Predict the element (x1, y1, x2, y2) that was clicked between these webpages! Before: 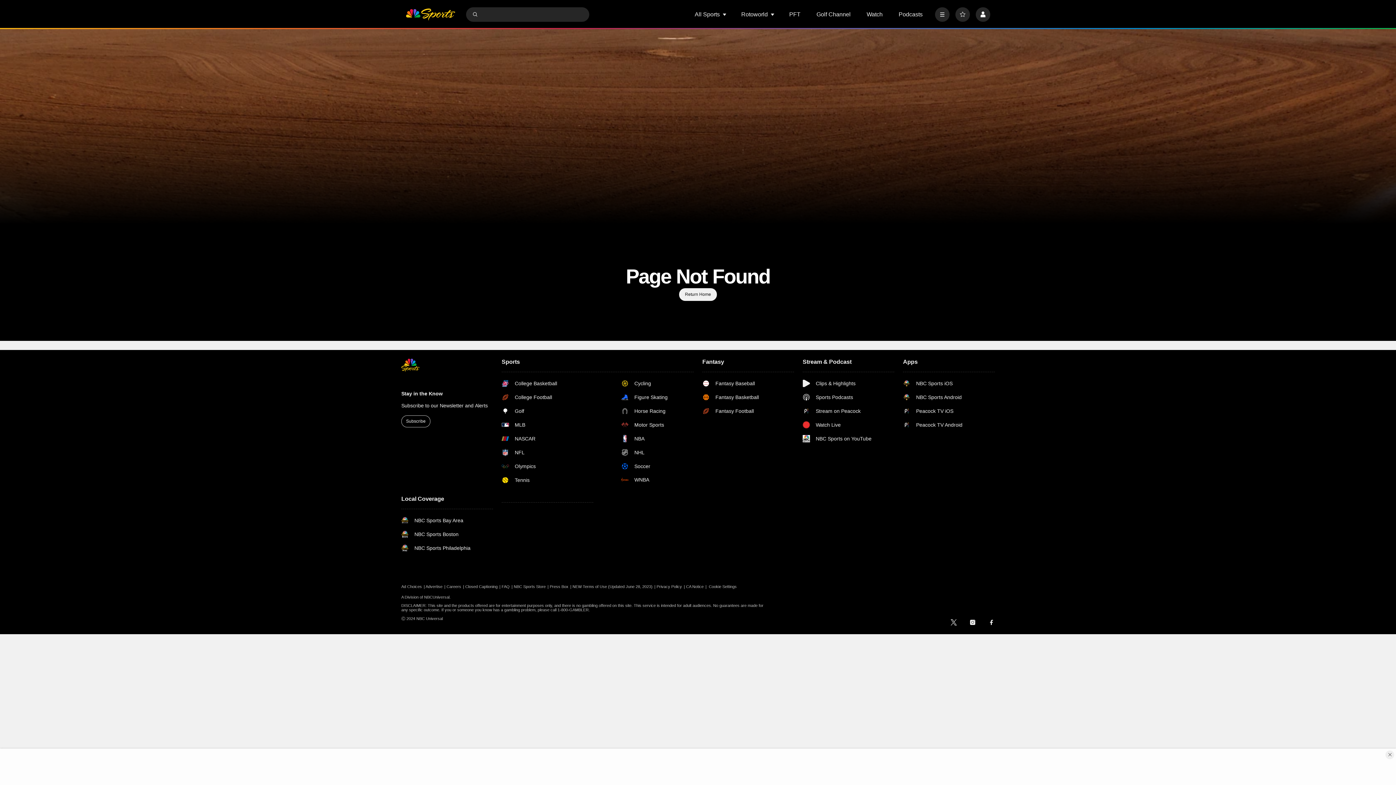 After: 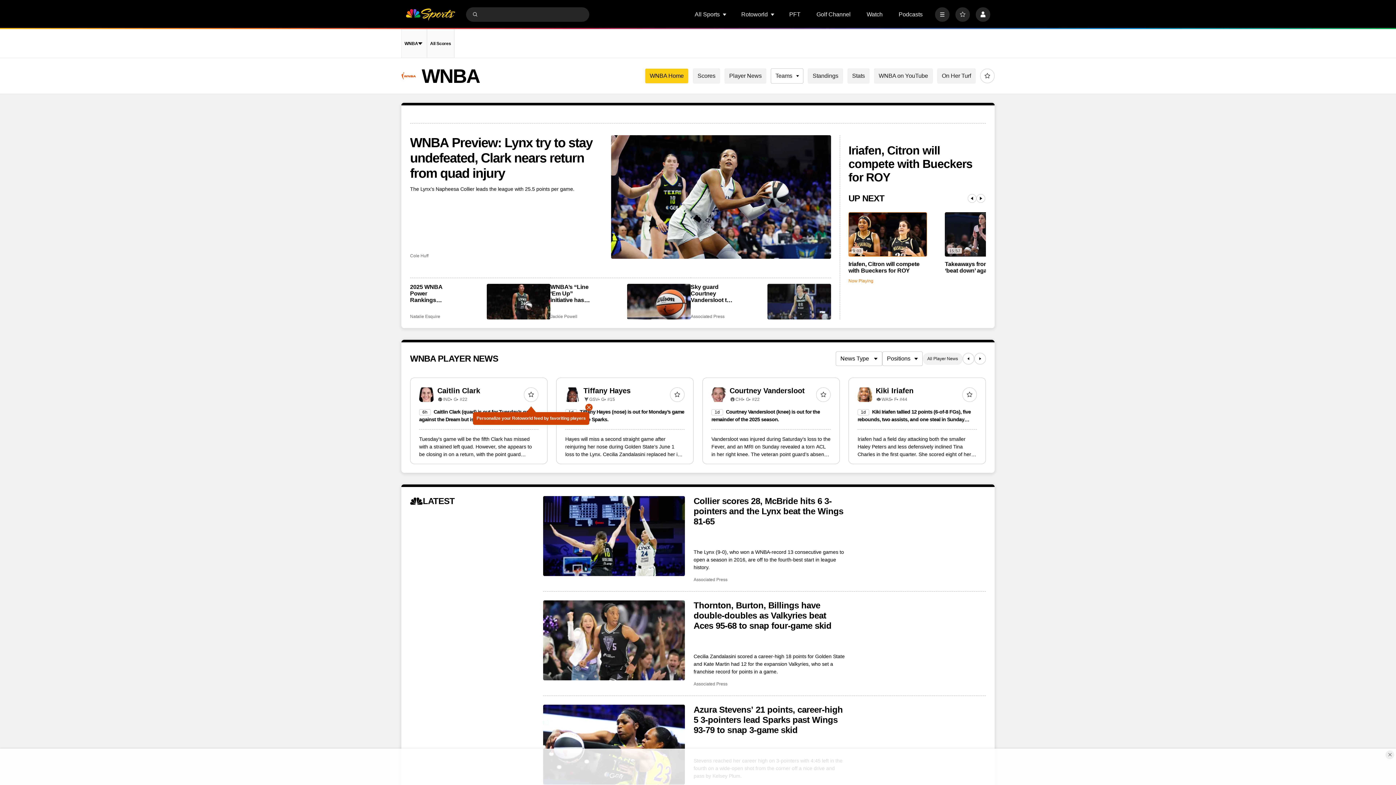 Action: label: WNBA bbox: (621, 476, 693, 483)